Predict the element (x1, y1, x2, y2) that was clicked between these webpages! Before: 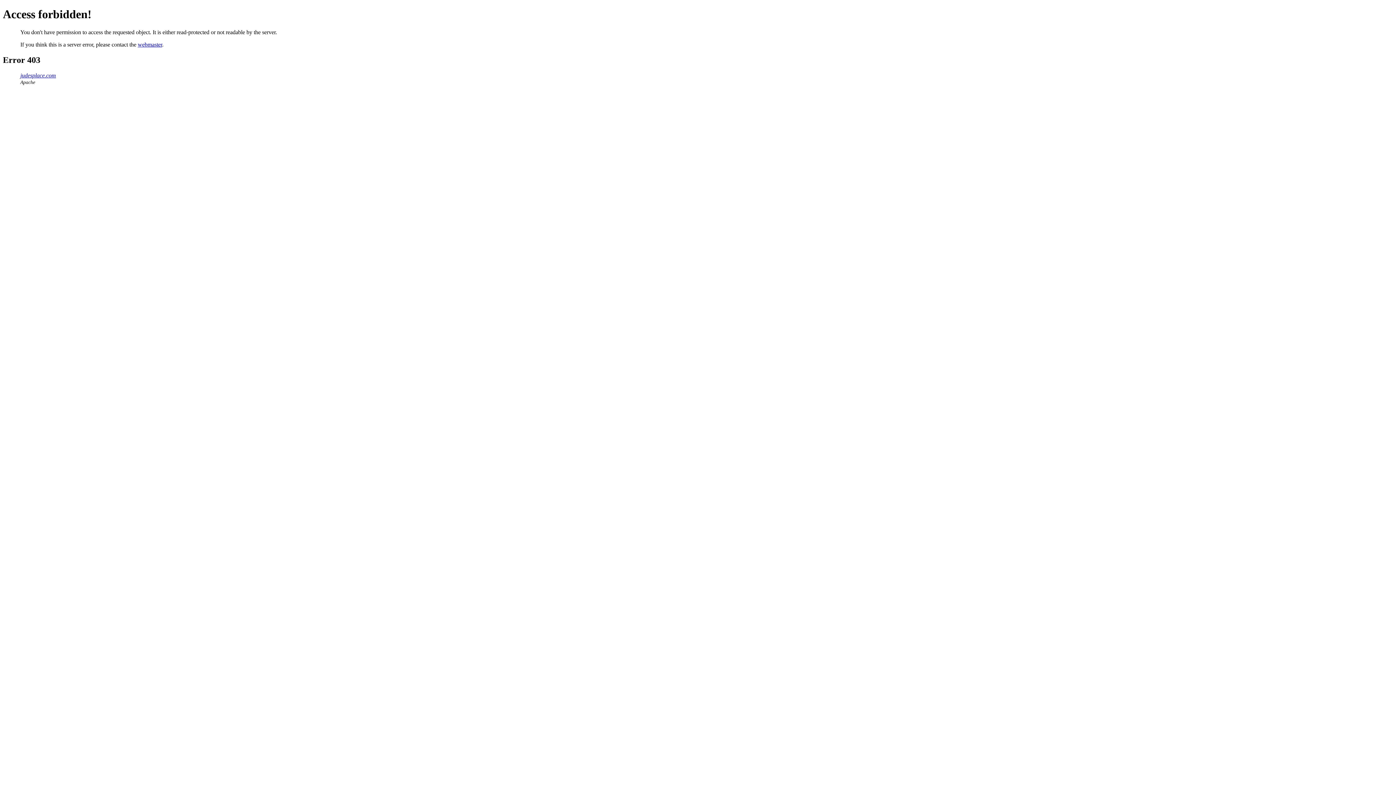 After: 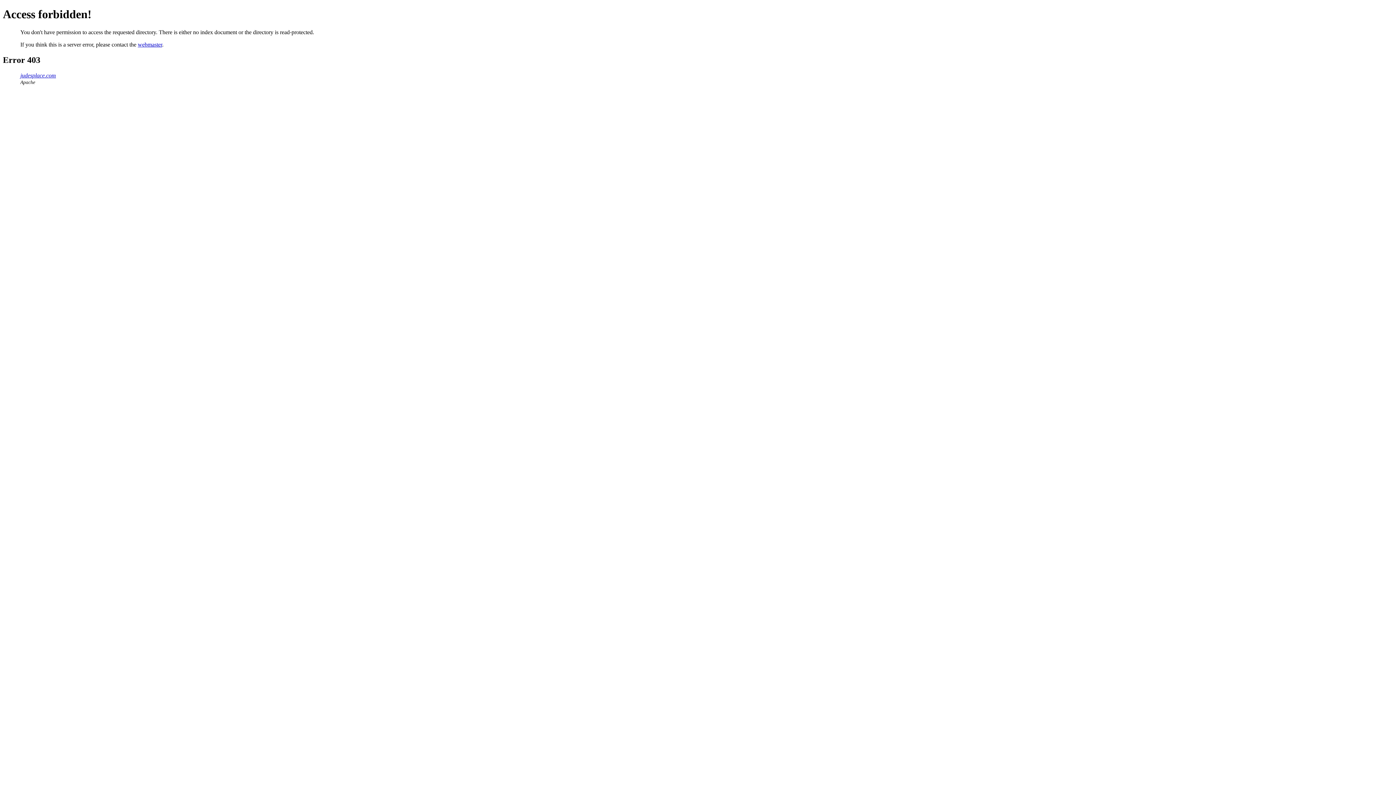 Action: label: judesplace.com bbox: (20, 72, 56, 78)